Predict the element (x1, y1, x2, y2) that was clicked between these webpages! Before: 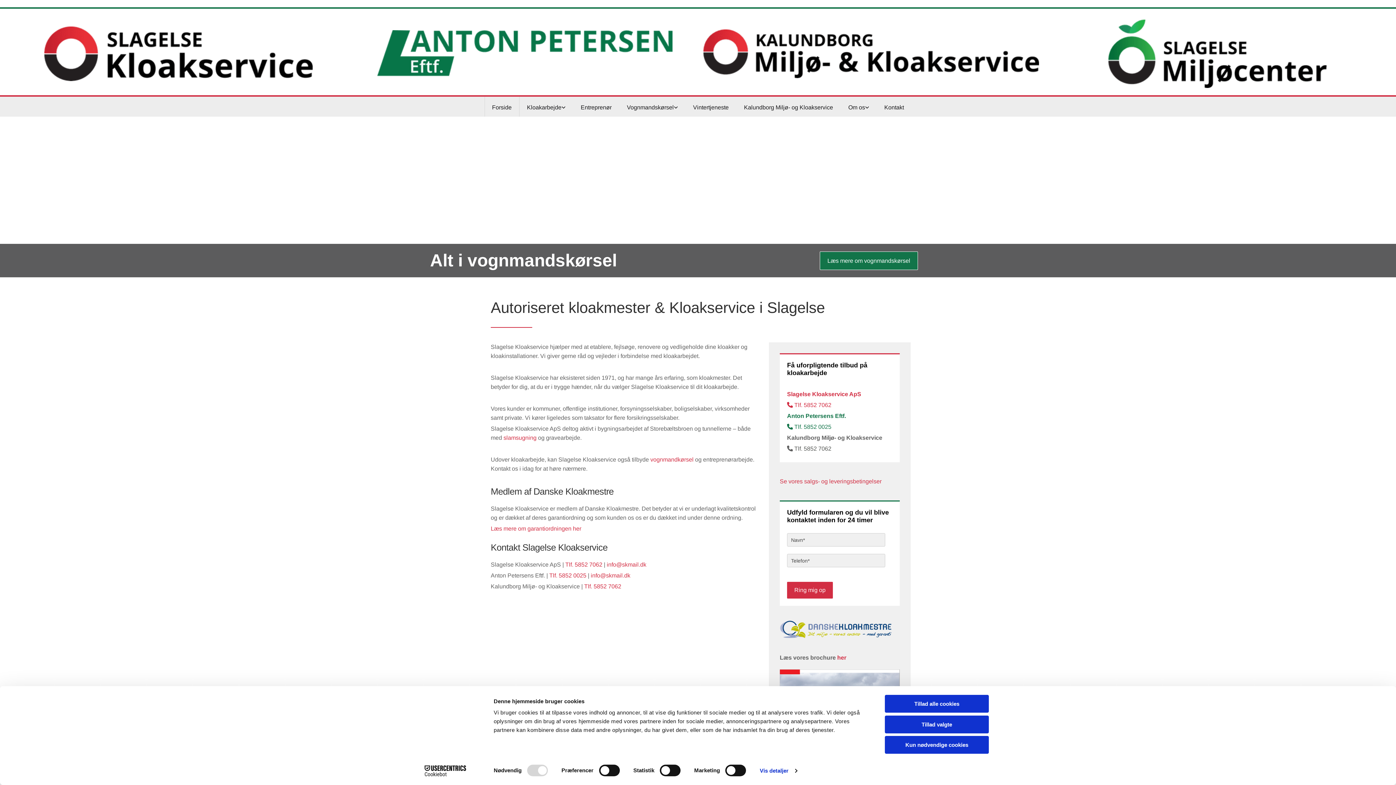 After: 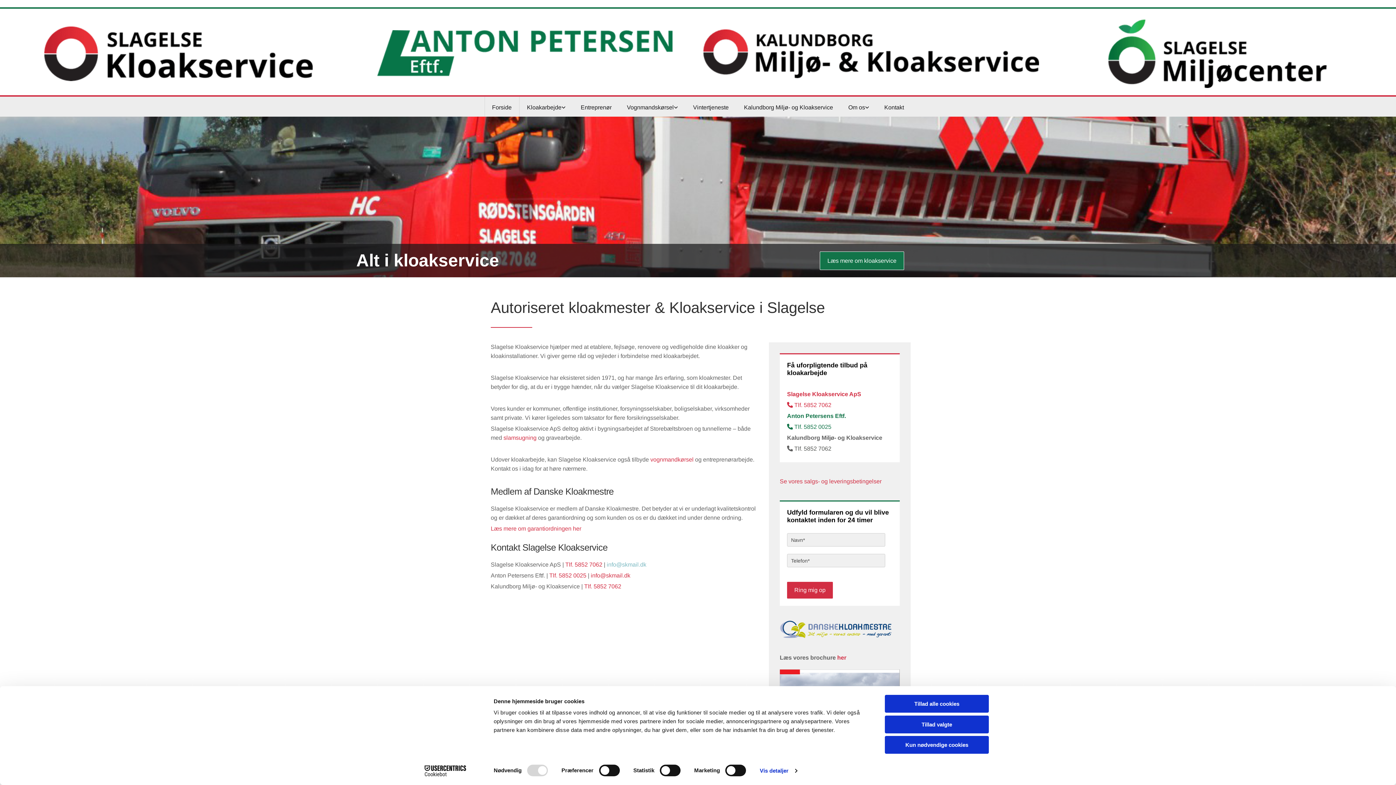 Action: label: info@skmail.dk bbox: (606, 561, 646, 568)